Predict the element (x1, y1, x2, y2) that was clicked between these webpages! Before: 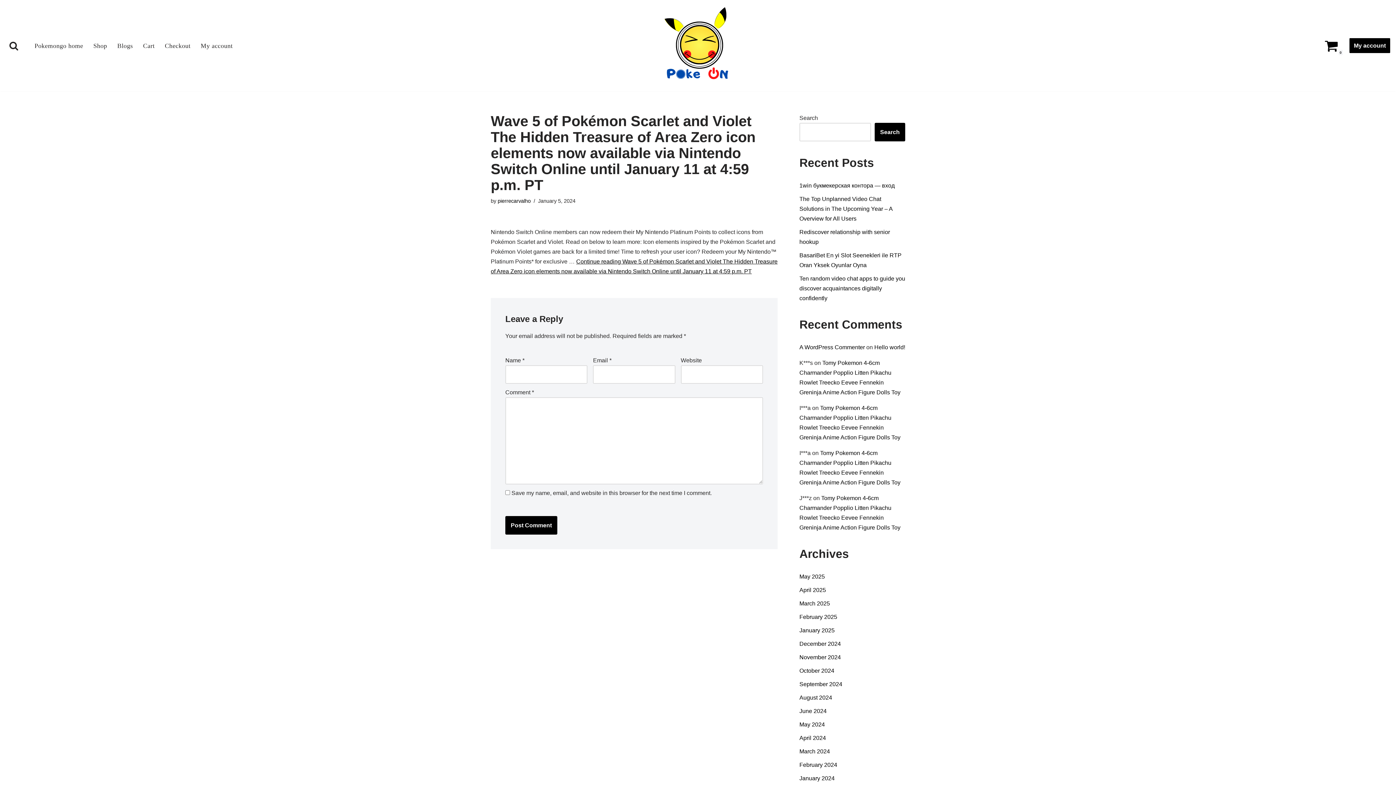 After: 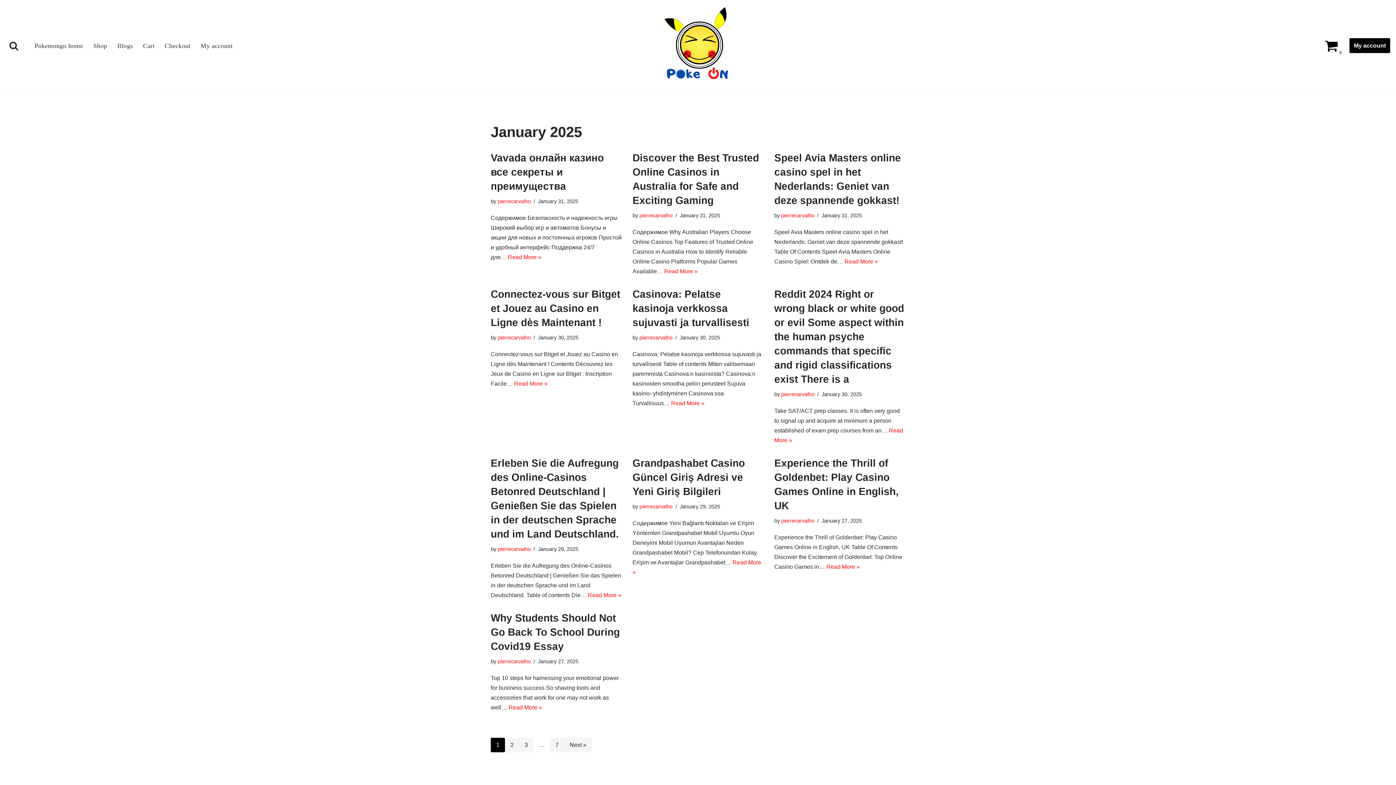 Action: bbox: (799, 627, 834, 633) label: January 2025